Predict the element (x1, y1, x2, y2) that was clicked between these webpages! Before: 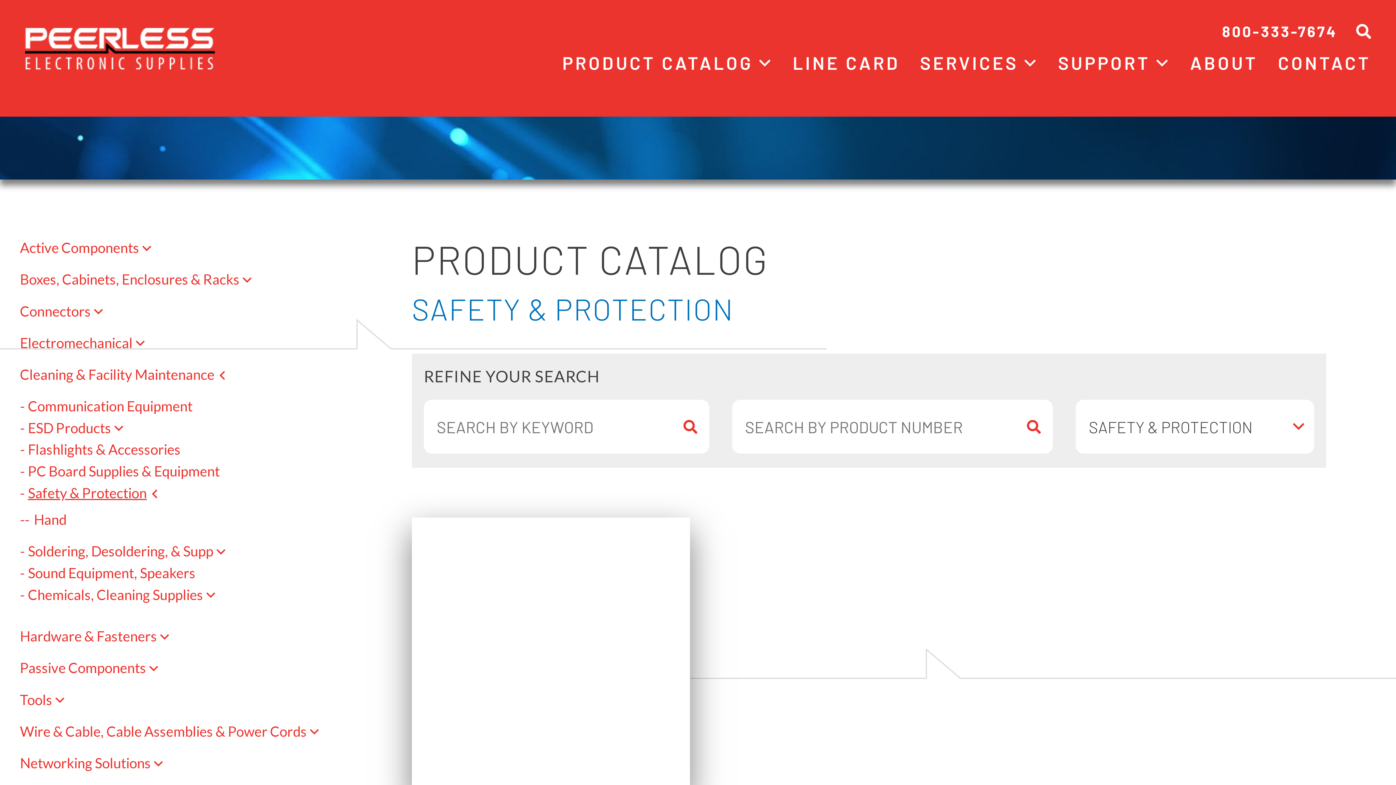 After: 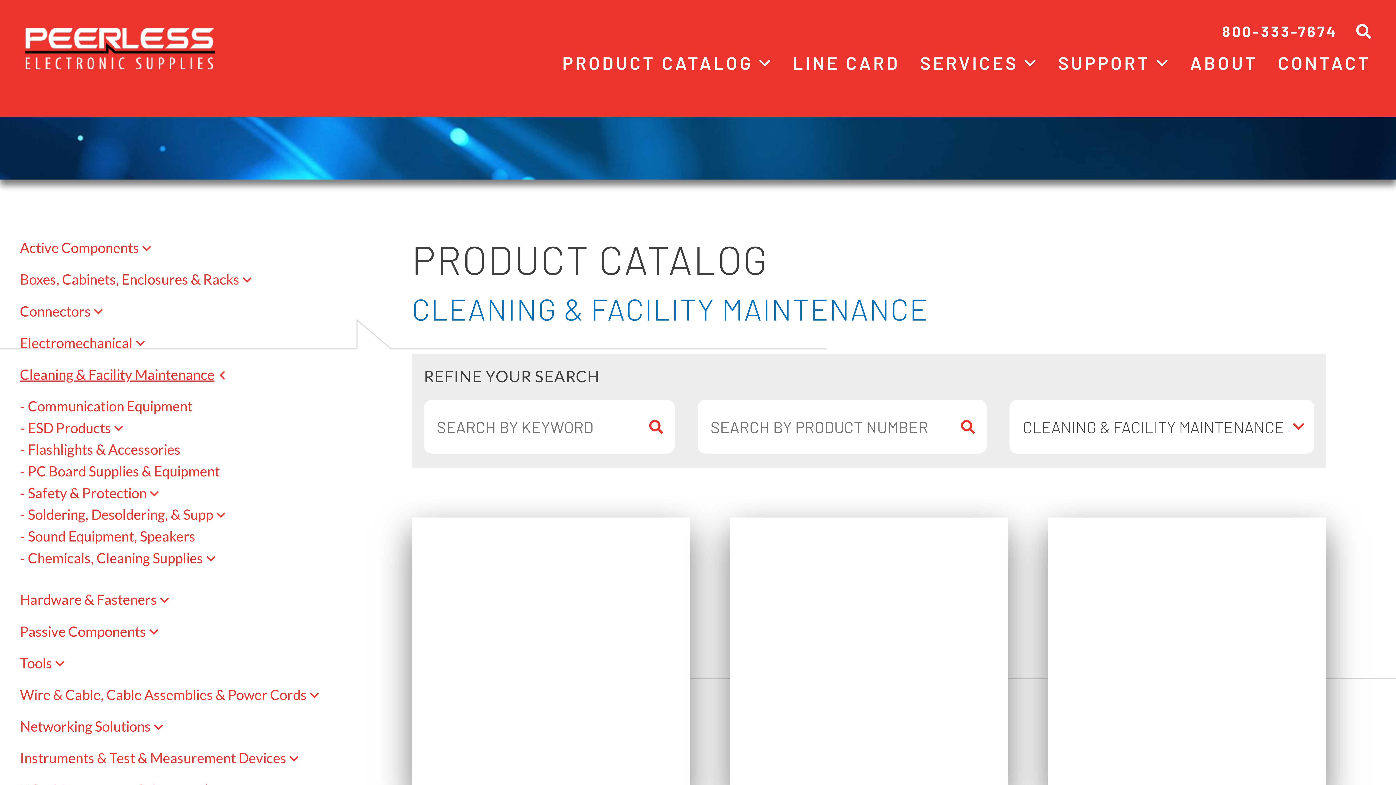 Action: label: Cleaning & Facility Maintenance bbox: (19, 366, 226, 382)